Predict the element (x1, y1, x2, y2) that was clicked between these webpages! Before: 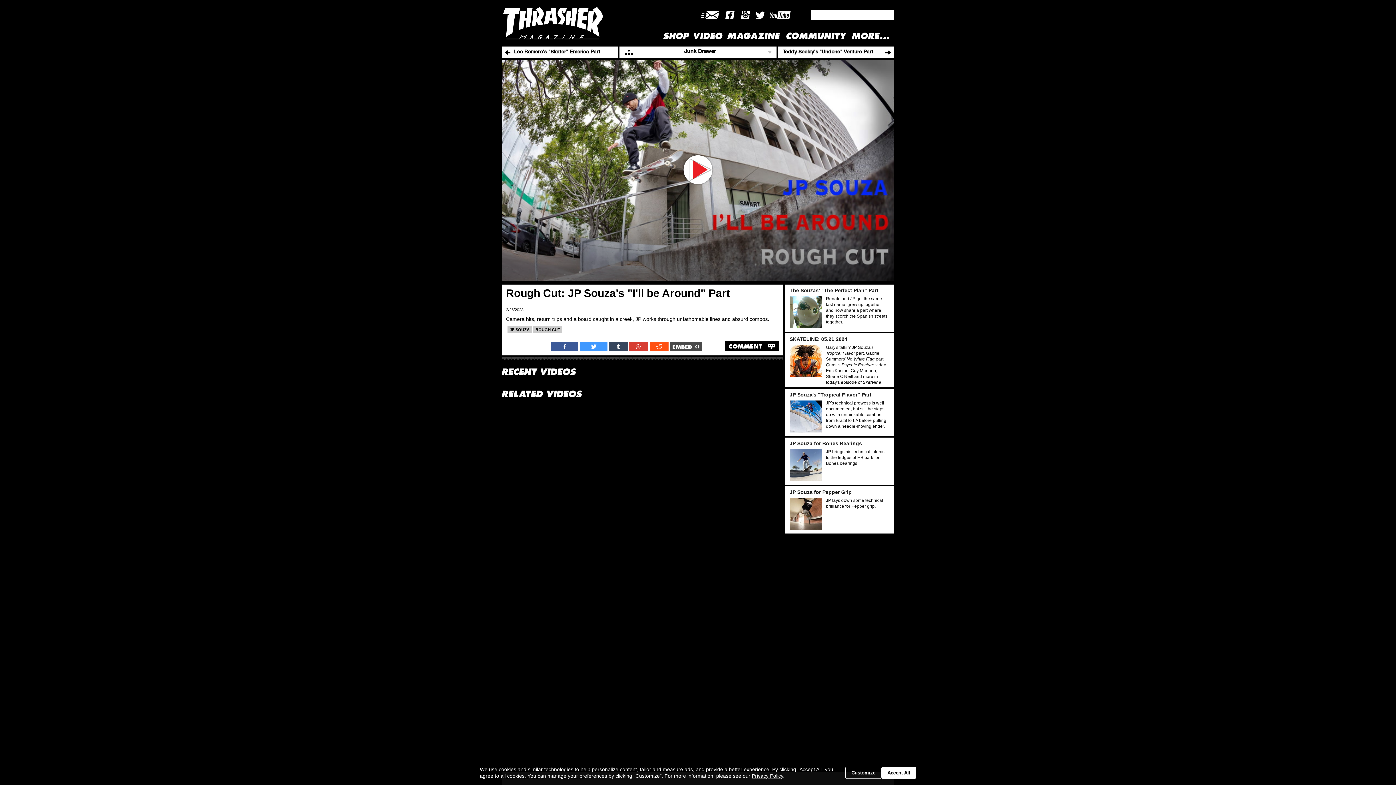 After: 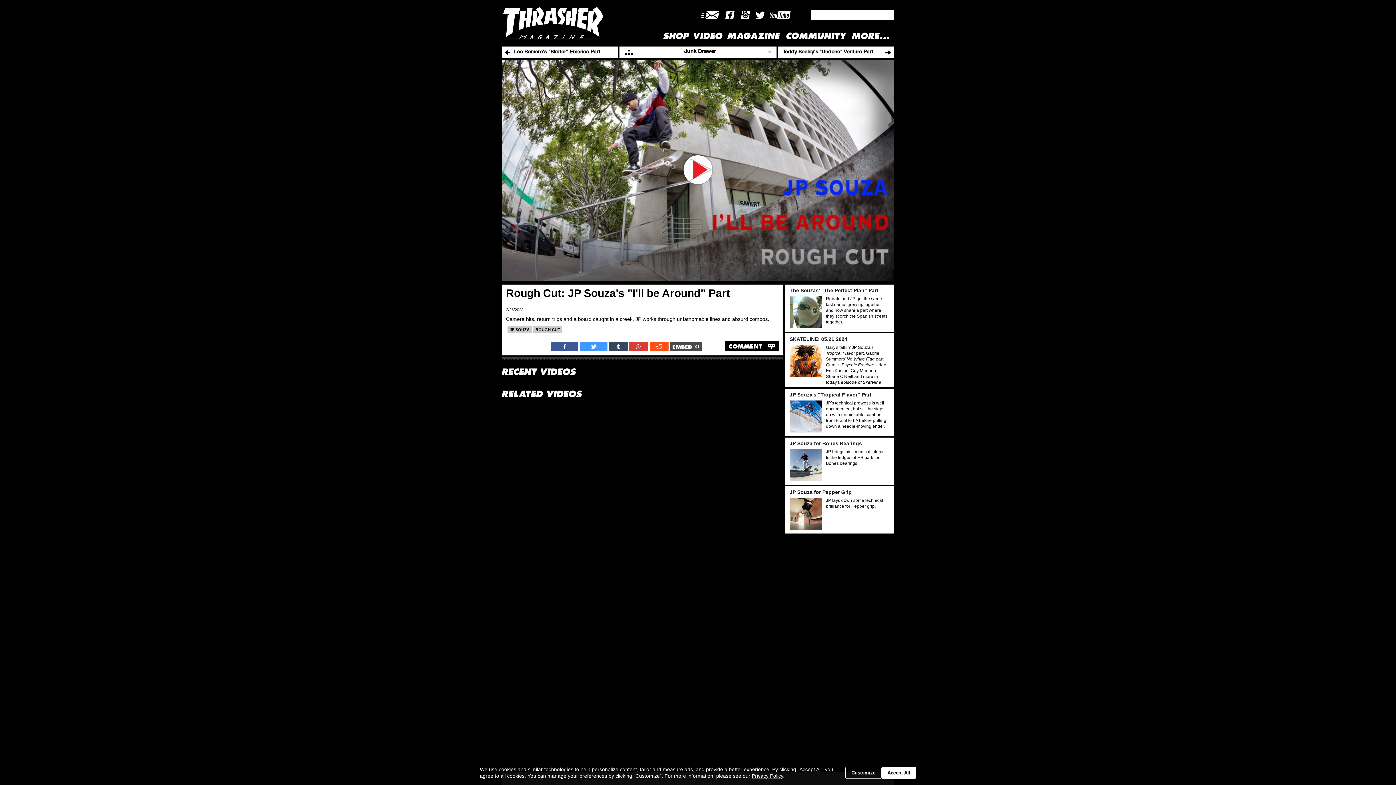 Action: bbox: (753, 42, 768, 53) label: Link to our Twitter will open in a new window